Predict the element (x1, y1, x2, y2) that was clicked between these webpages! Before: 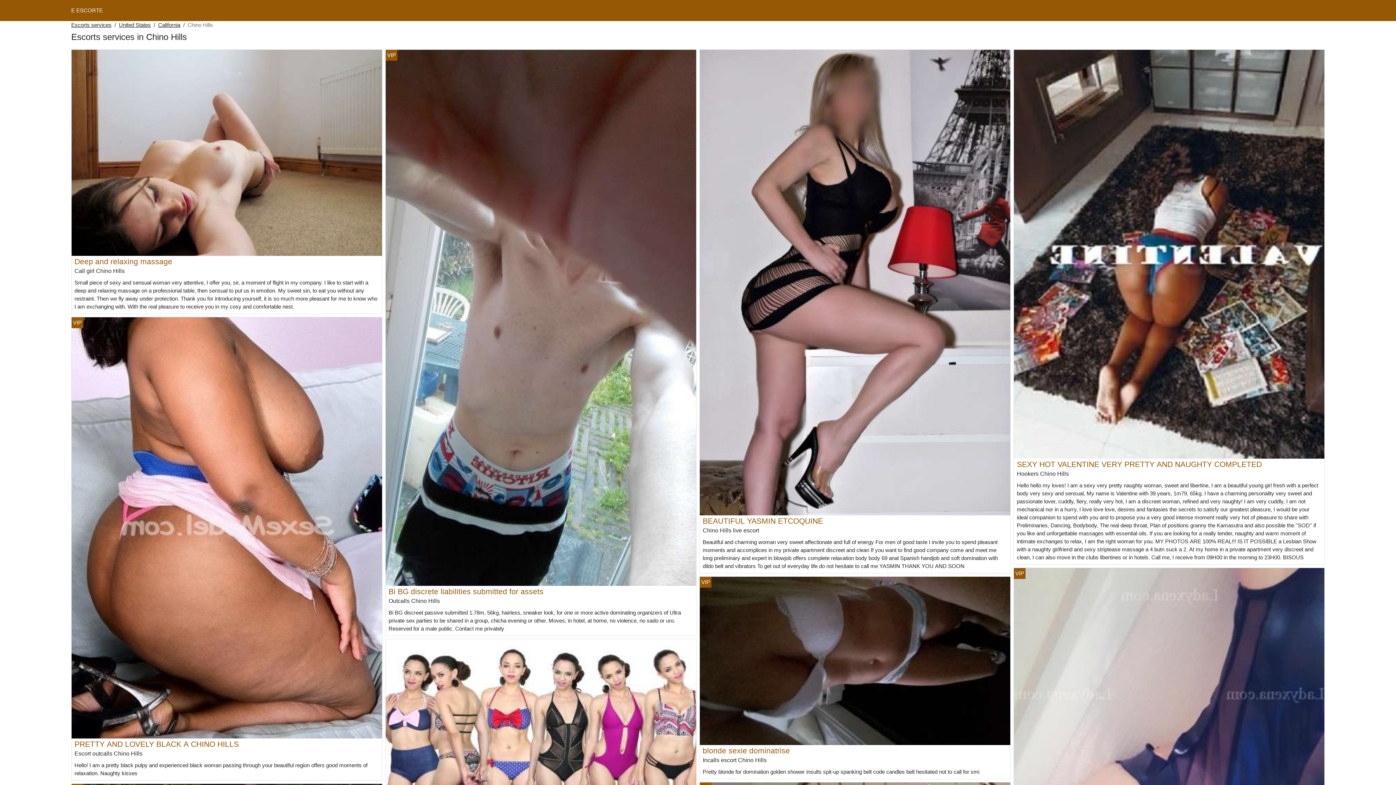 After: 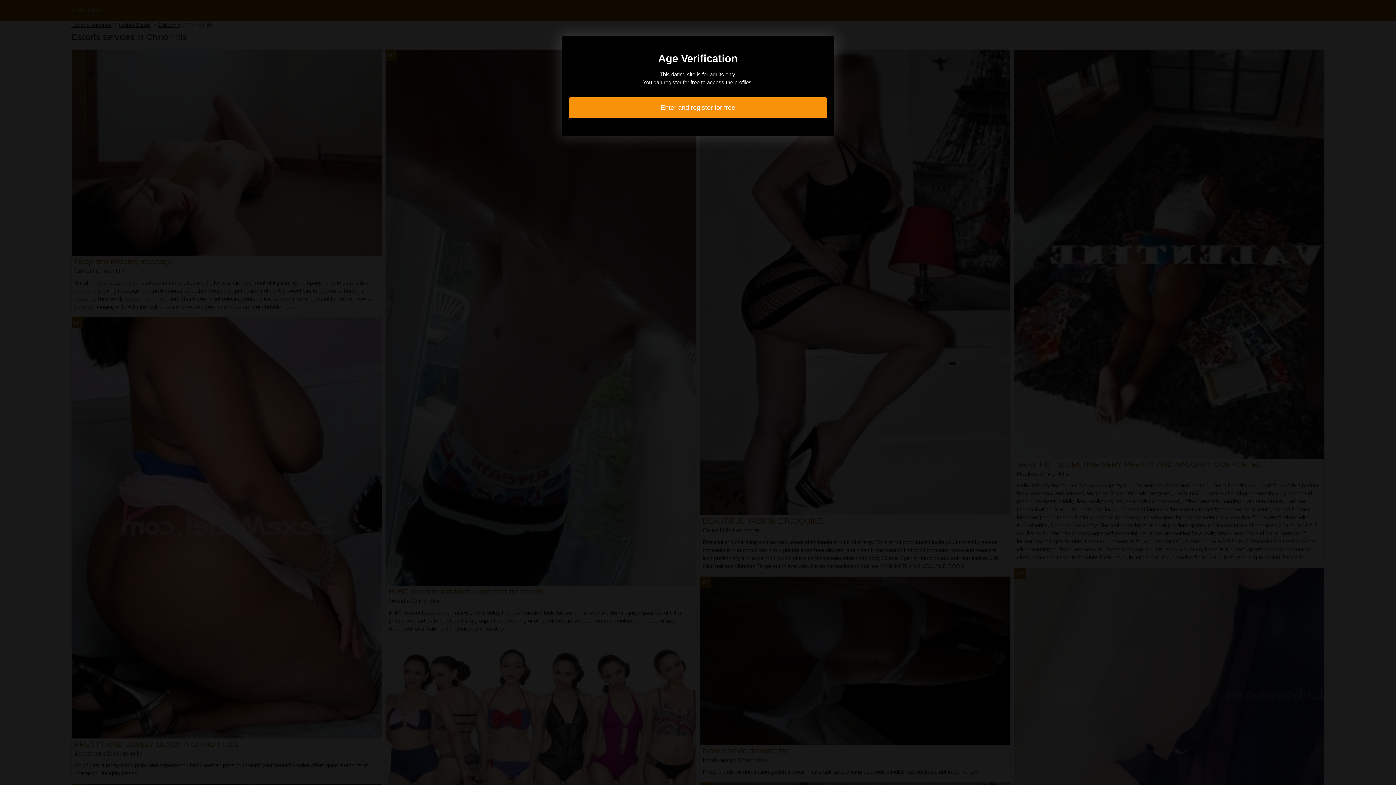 Action: bbox: (385, 314, 696, 320)